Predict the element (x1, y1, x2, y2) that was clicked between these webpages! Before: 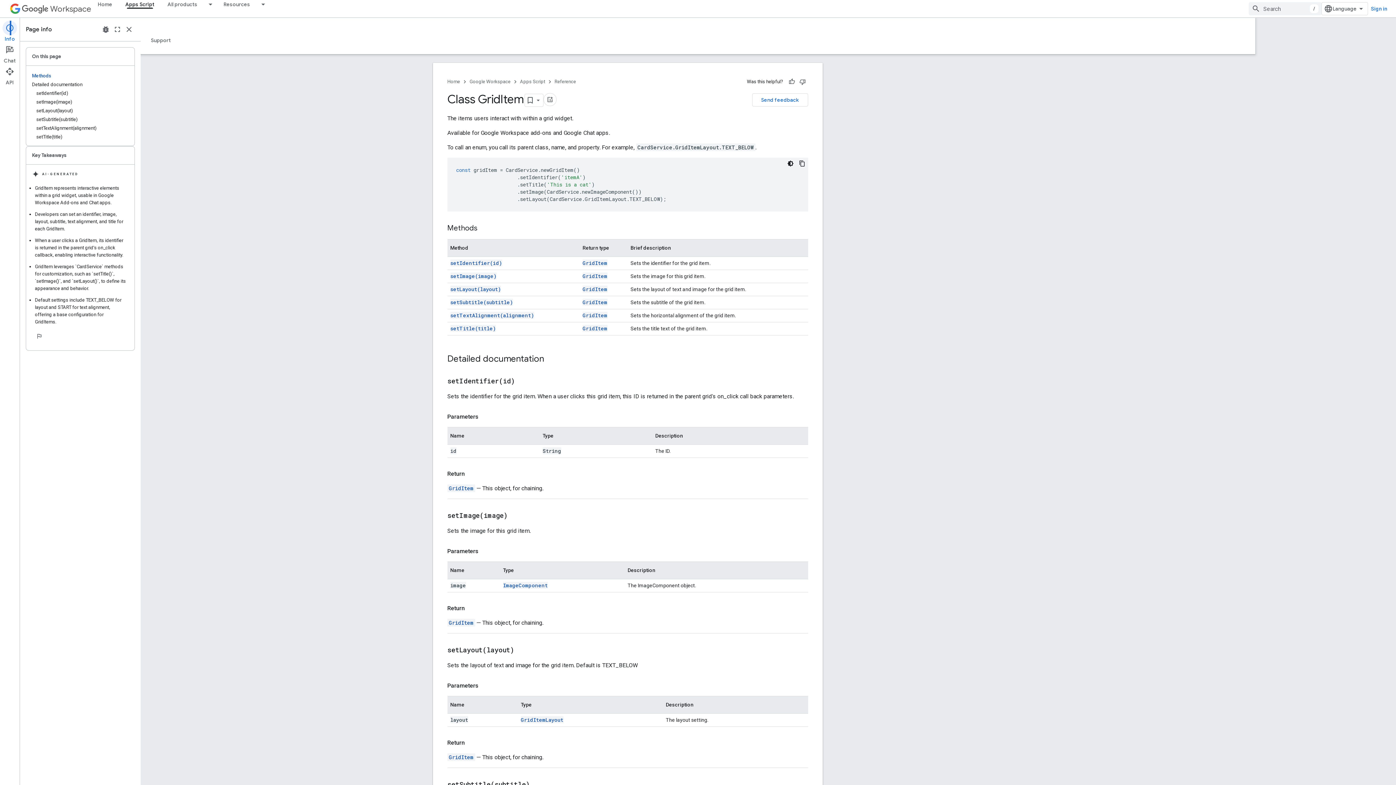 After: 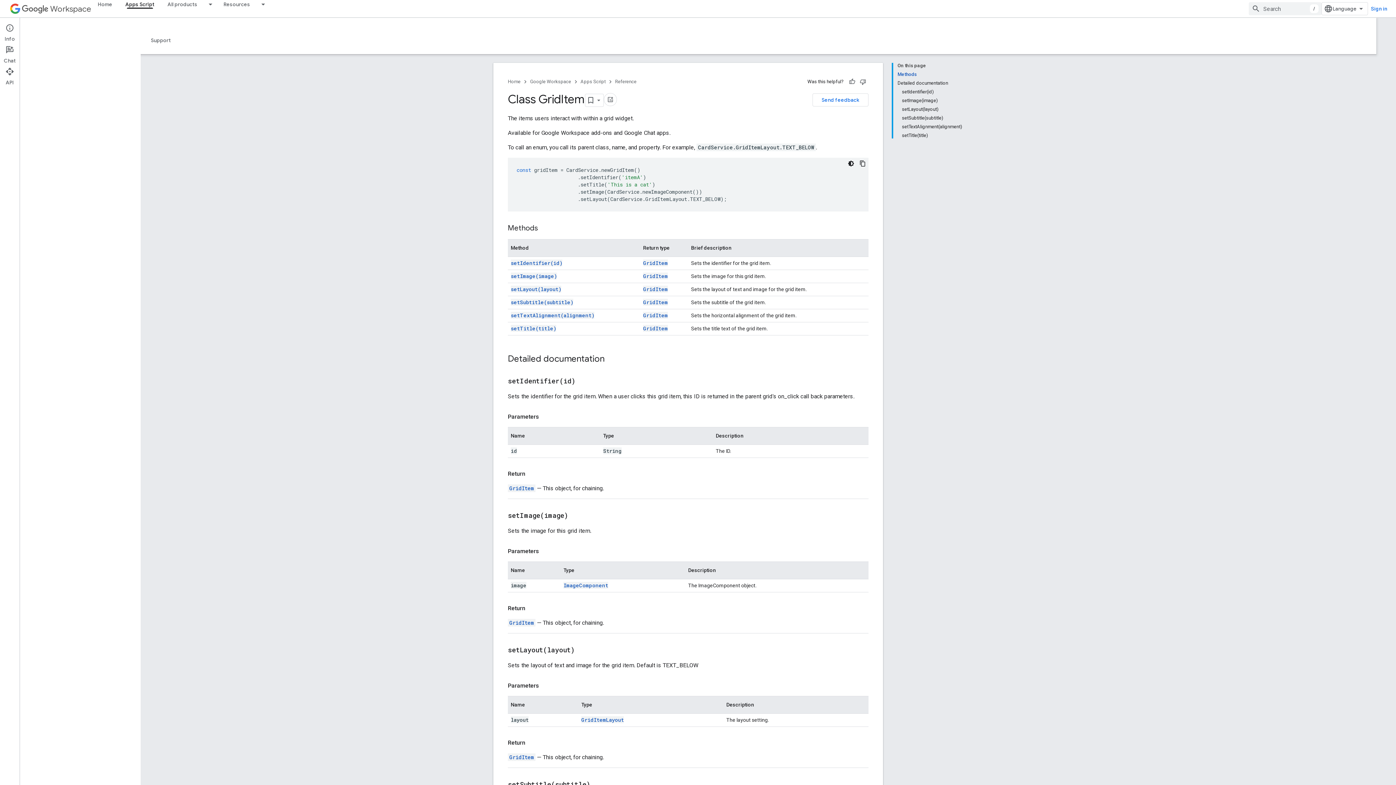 Action: bbox: (123, 23, 134, 35) label: Close